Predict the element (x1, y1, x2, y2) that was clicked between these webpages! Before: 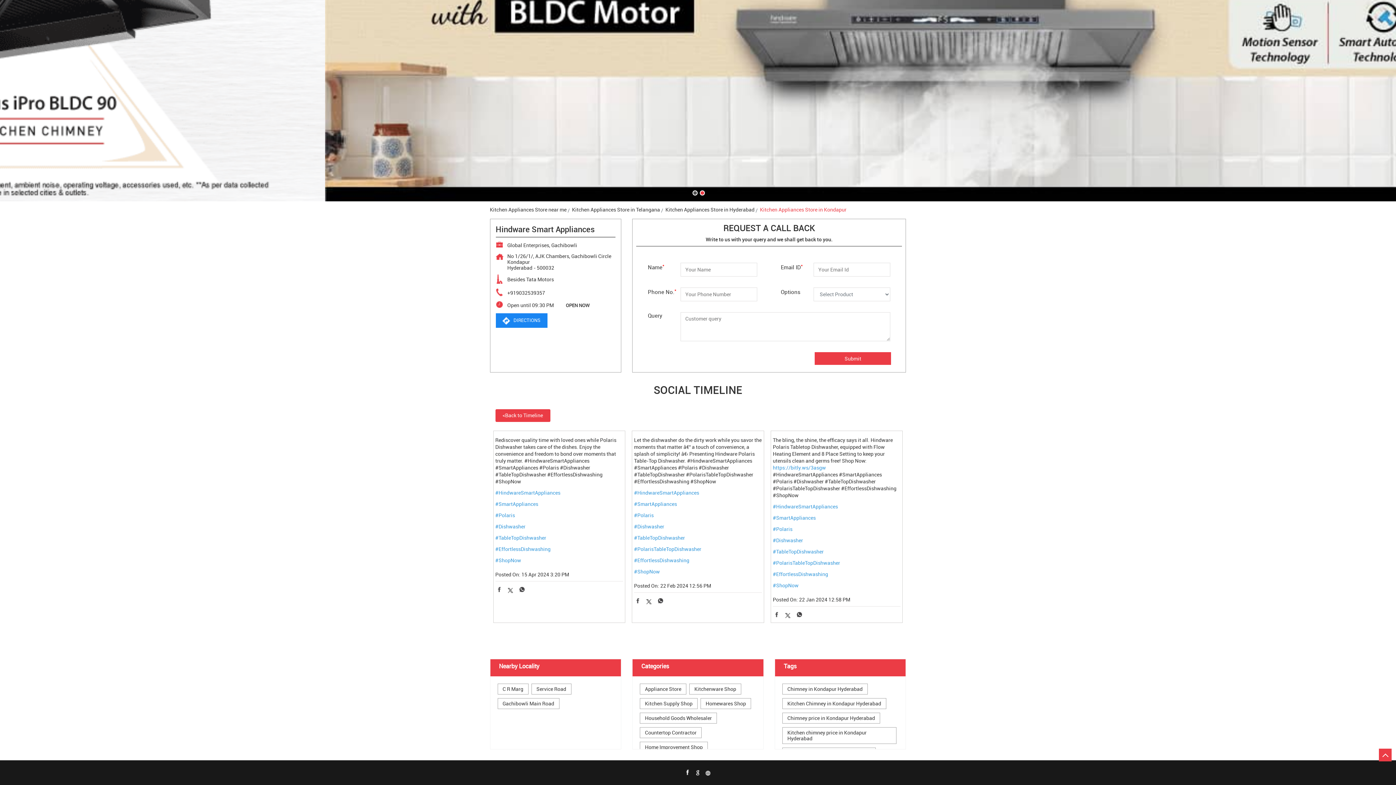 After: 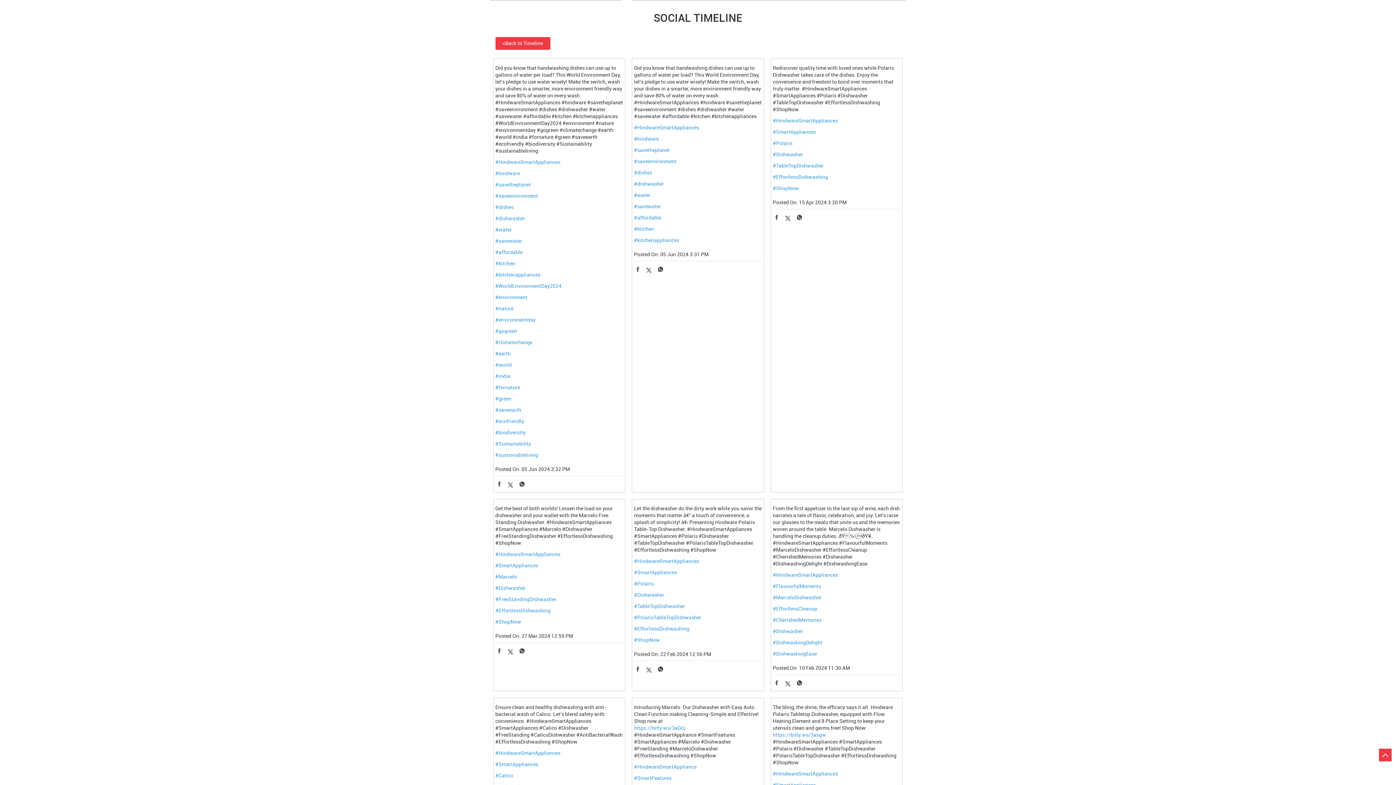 Action: label: #Dishwasher bbox: (773, 536, 900, 543)